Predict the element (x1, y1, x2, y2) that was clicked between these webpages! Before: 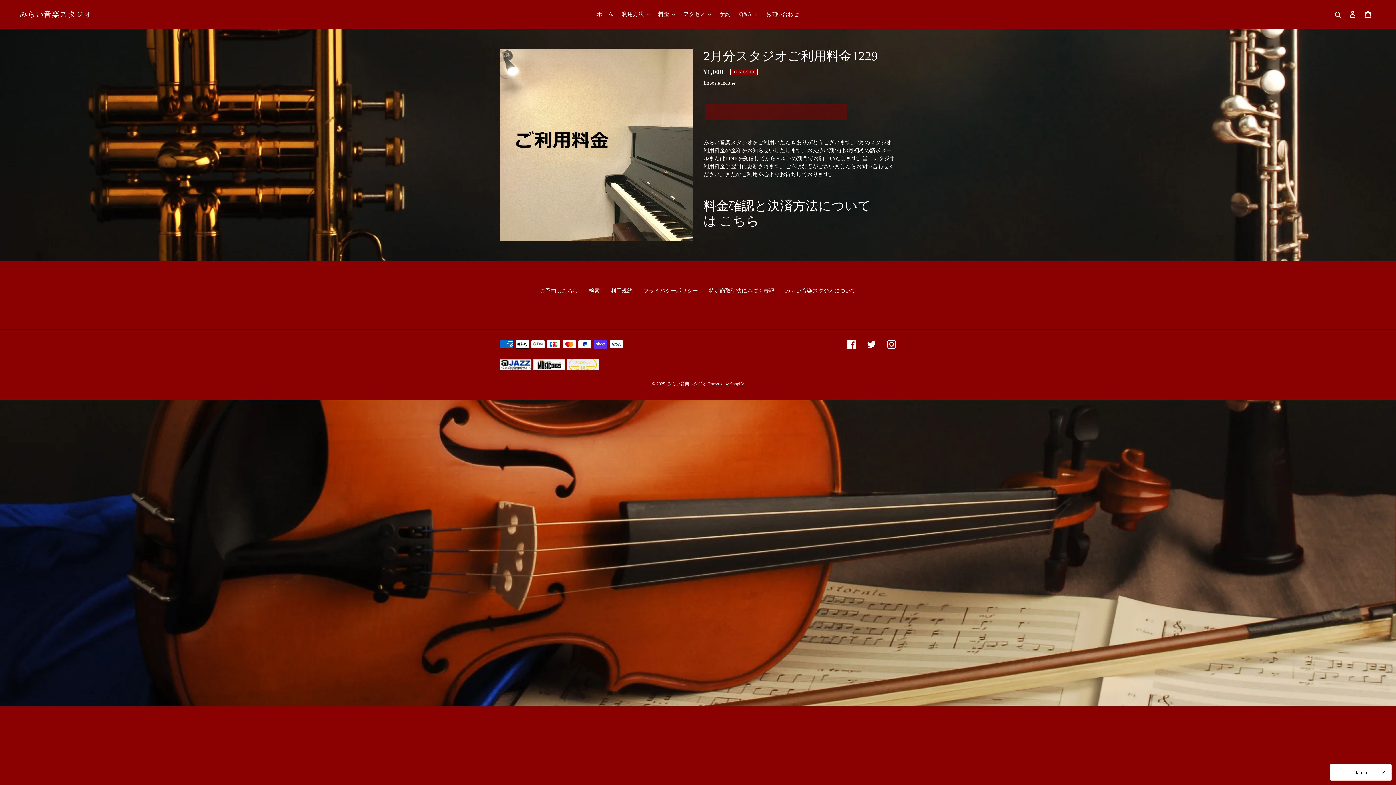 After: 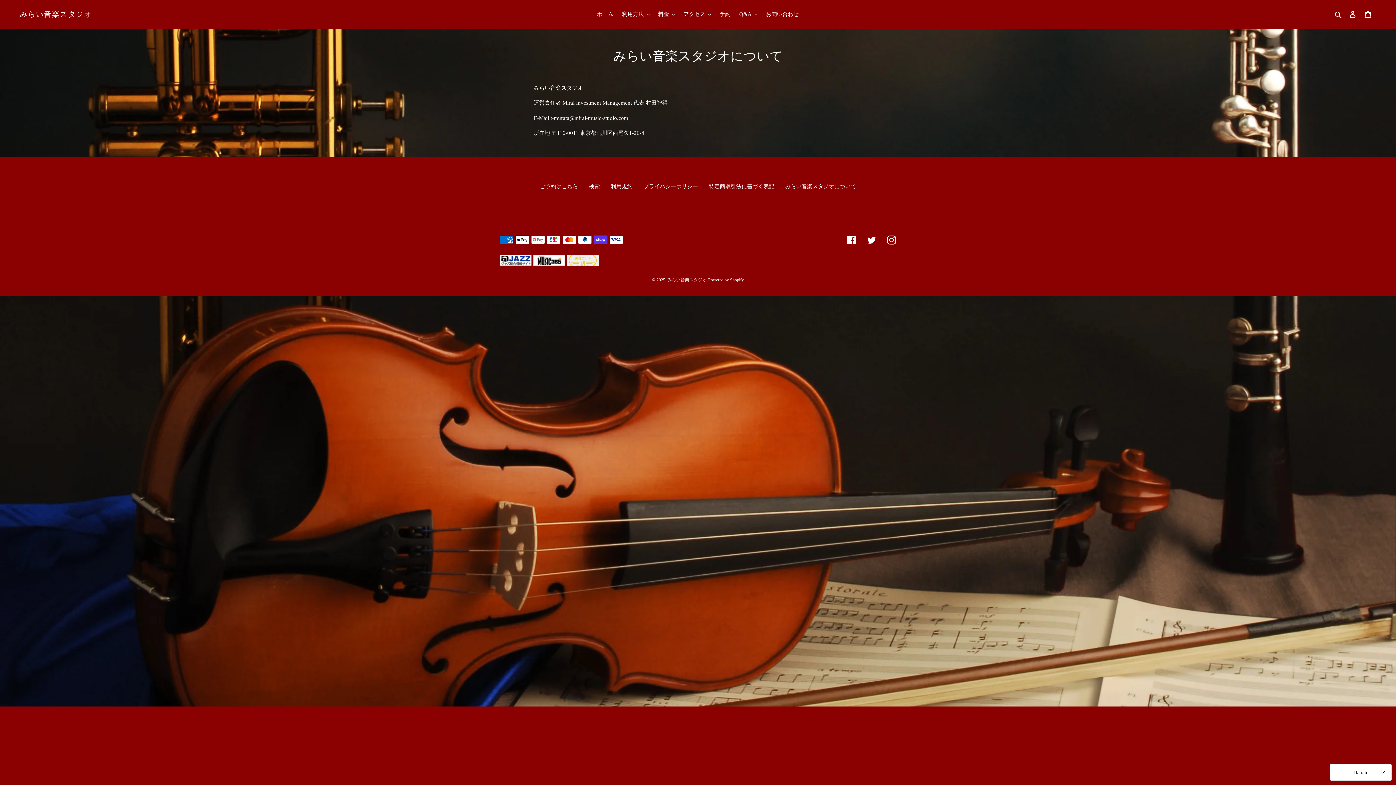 Action: label: みらい音楽スタジオについて bbox: (785, 288, 856, 293)